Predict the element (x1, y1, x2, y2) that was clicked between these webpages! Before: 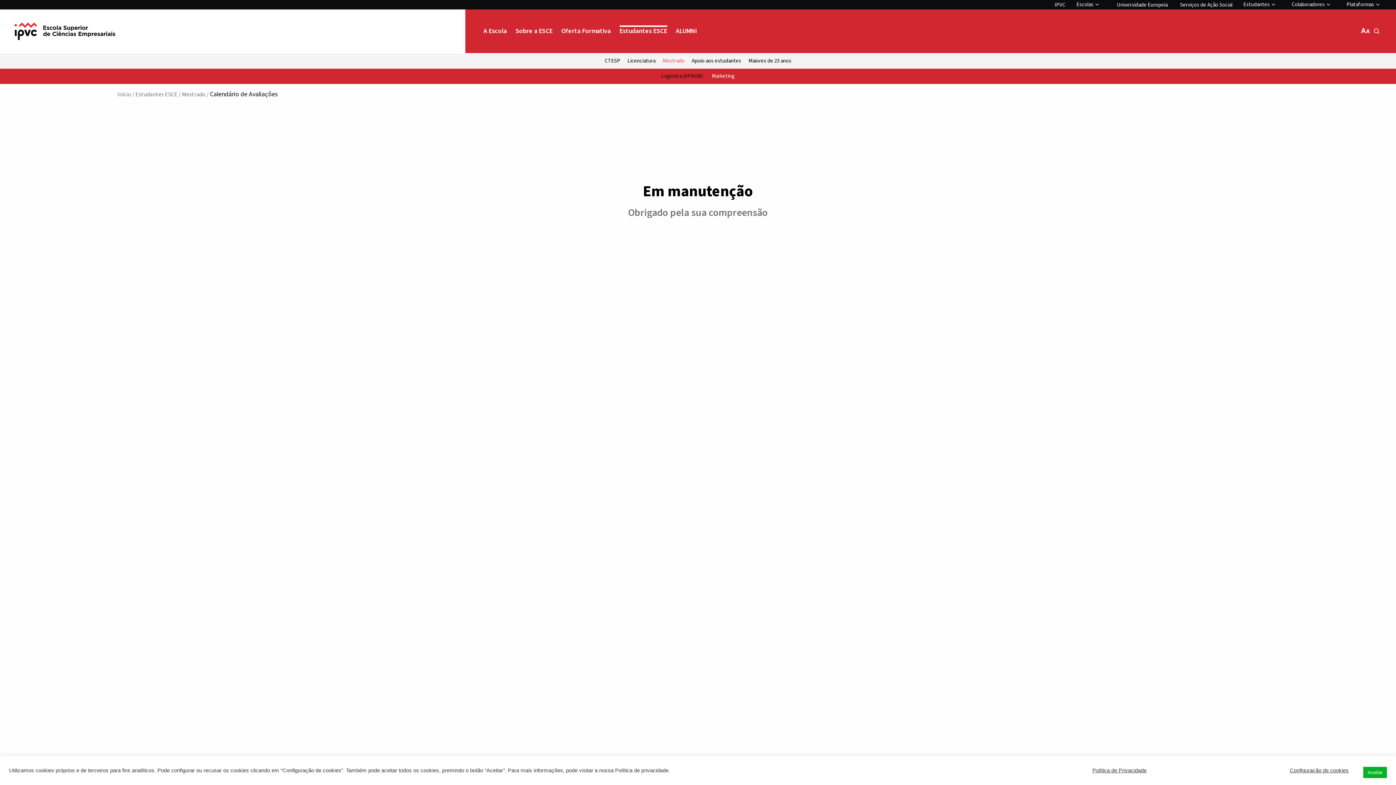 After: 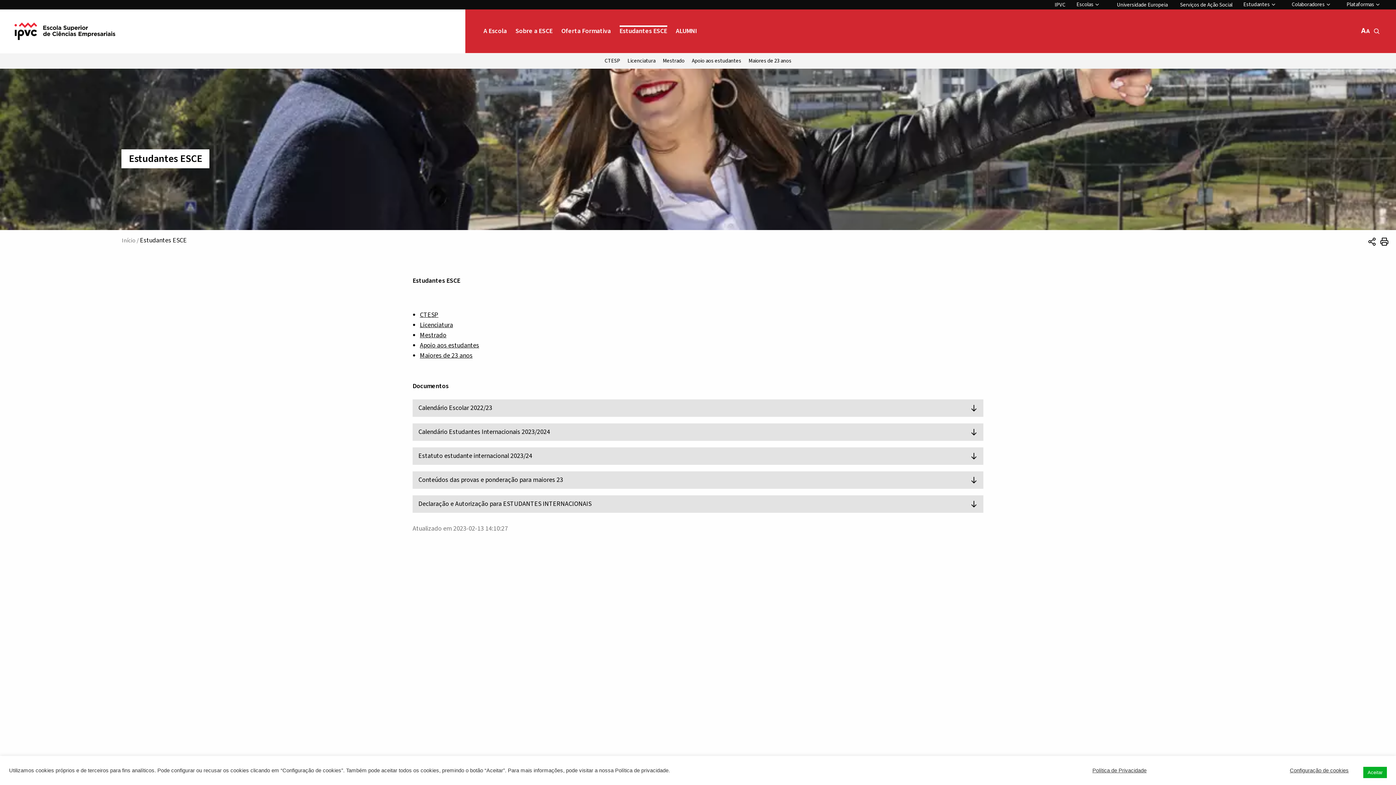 Action: label: Estudantes ESCE bbox: (135, 90, 177, 98)